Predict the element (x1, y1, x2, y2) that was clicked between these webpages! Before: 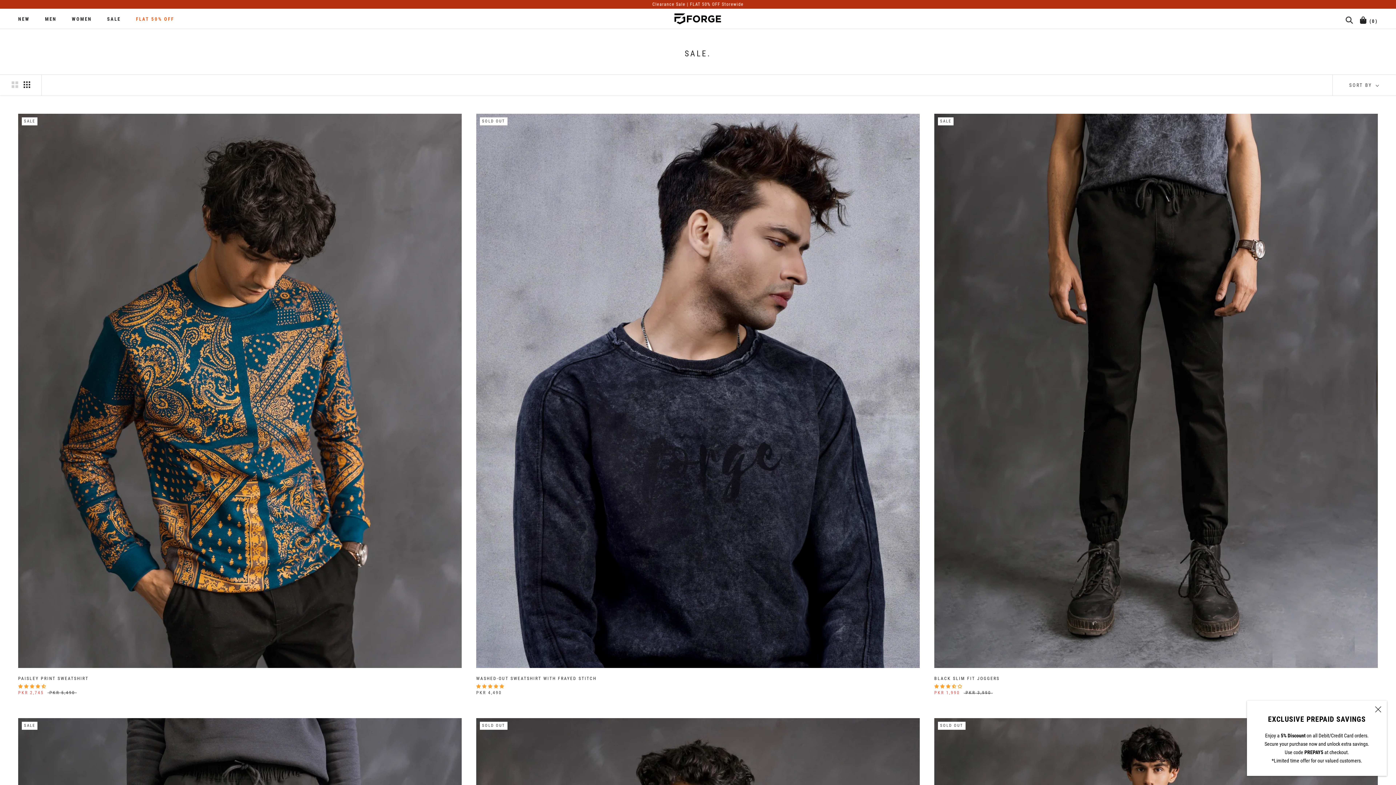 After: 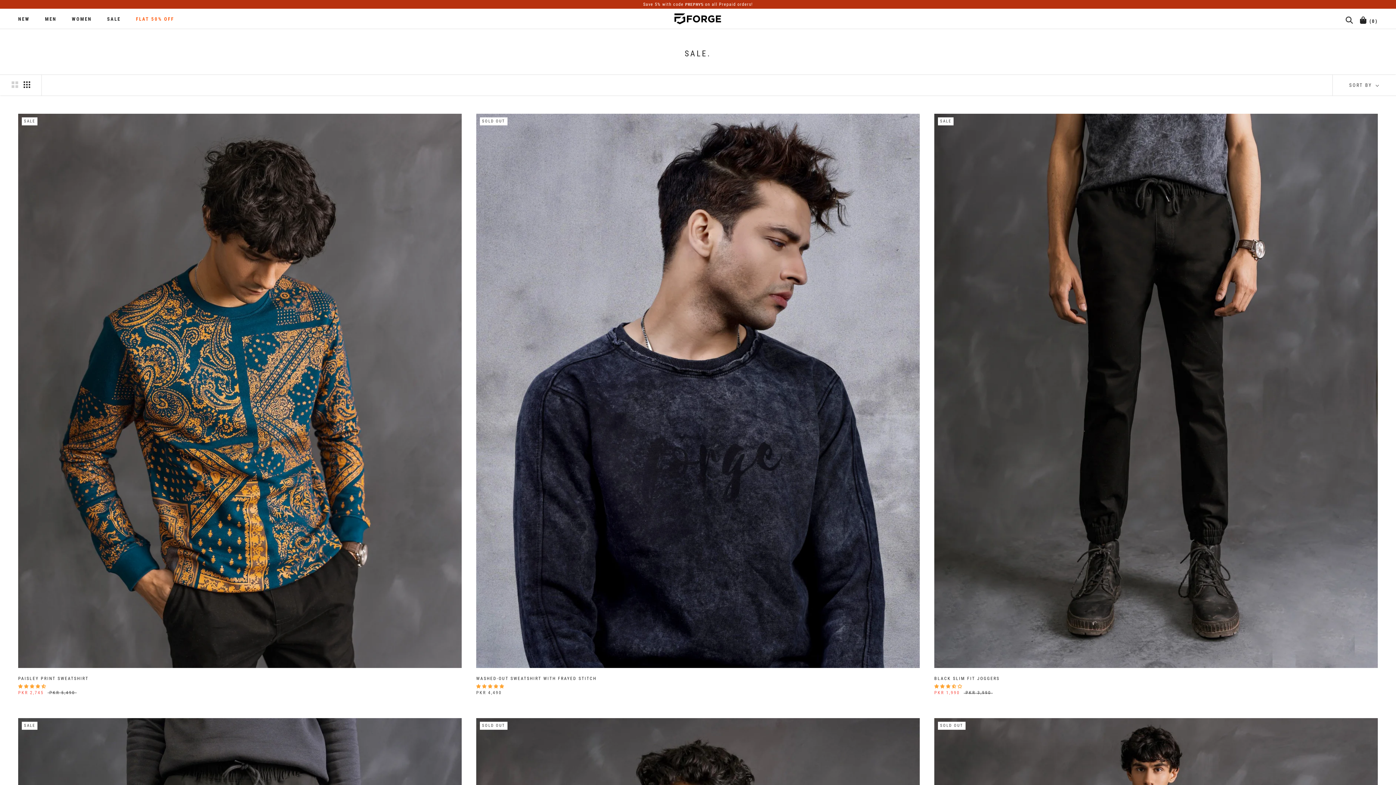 Action: bbox: (1375, 706, 1381, 713)